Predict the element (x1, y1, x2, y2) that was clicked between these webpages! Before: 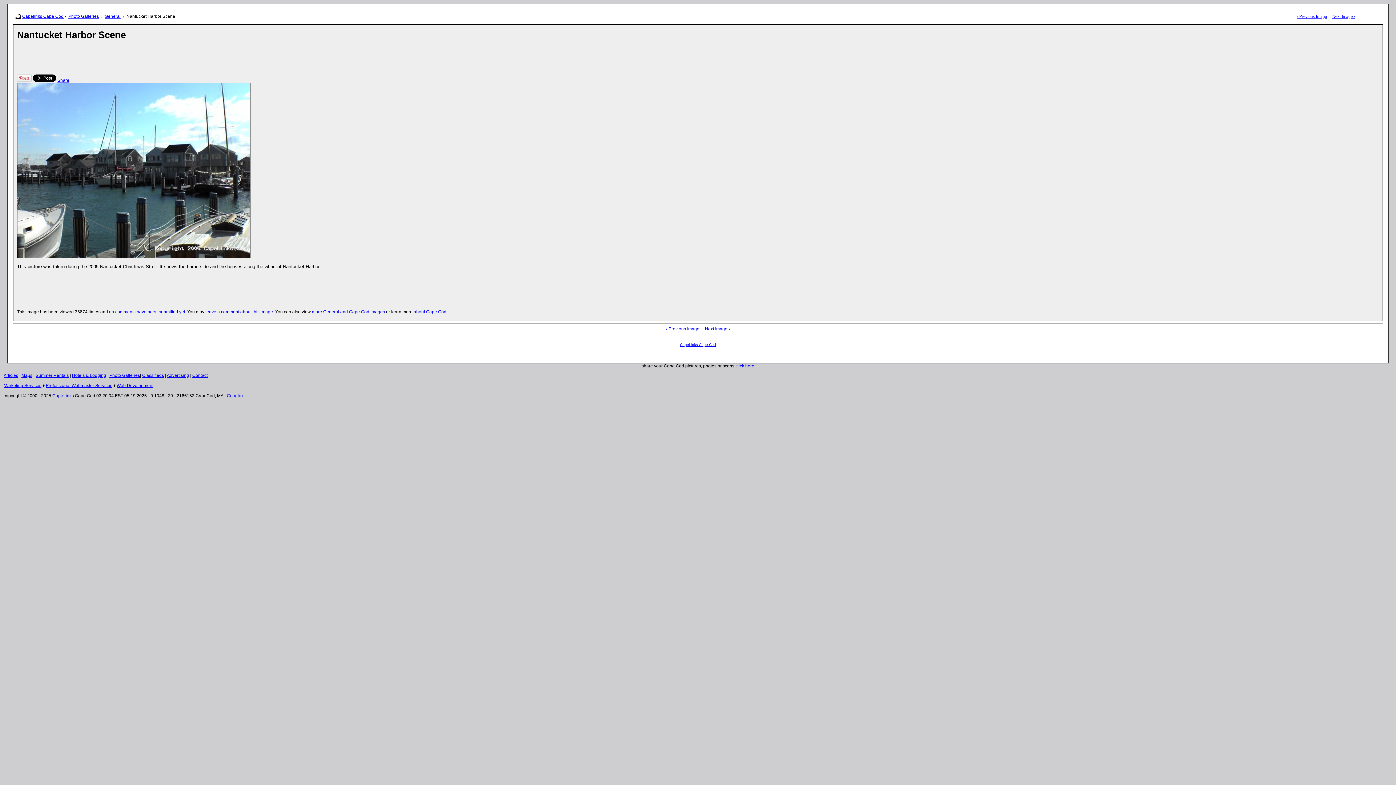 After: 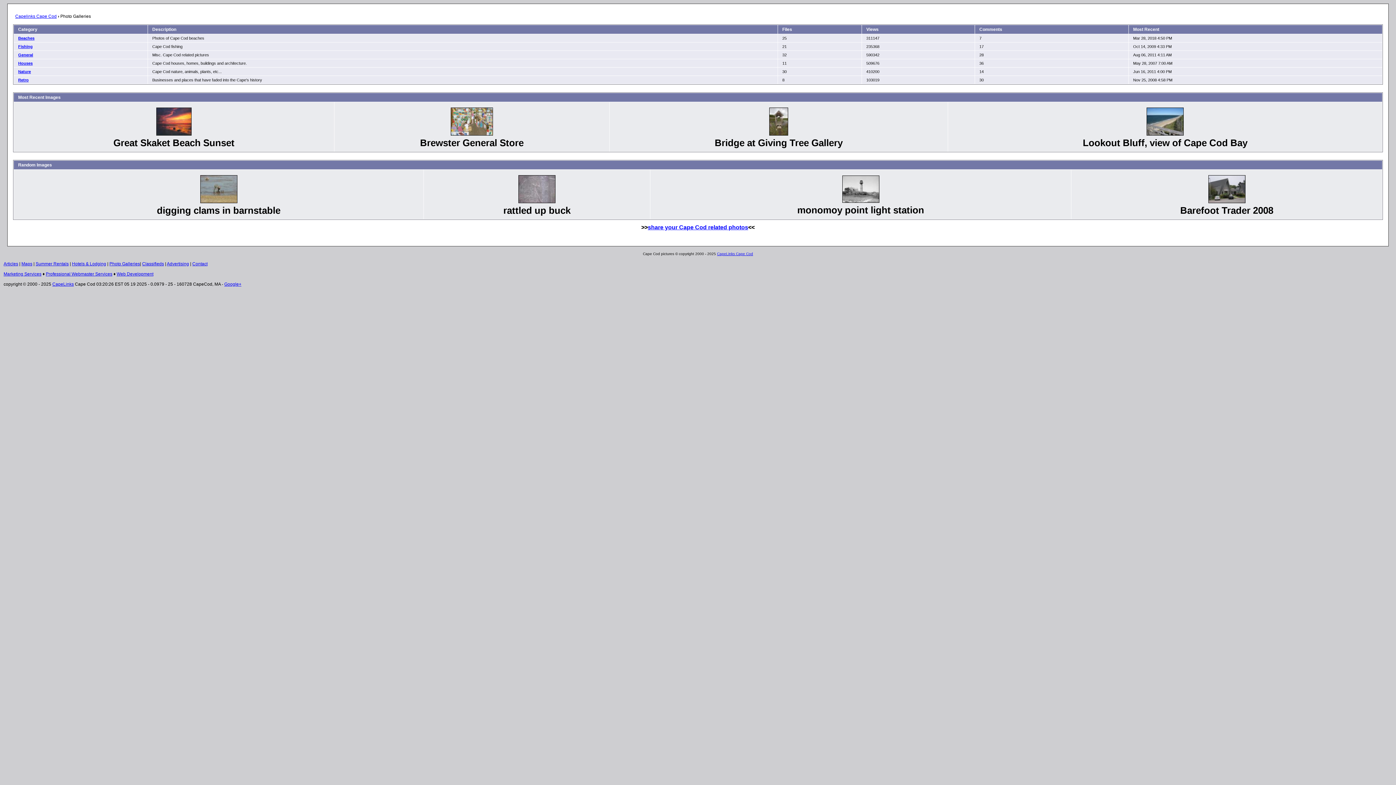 Action: bbox: (68, 13, 98, 18) label: Photo Galleries